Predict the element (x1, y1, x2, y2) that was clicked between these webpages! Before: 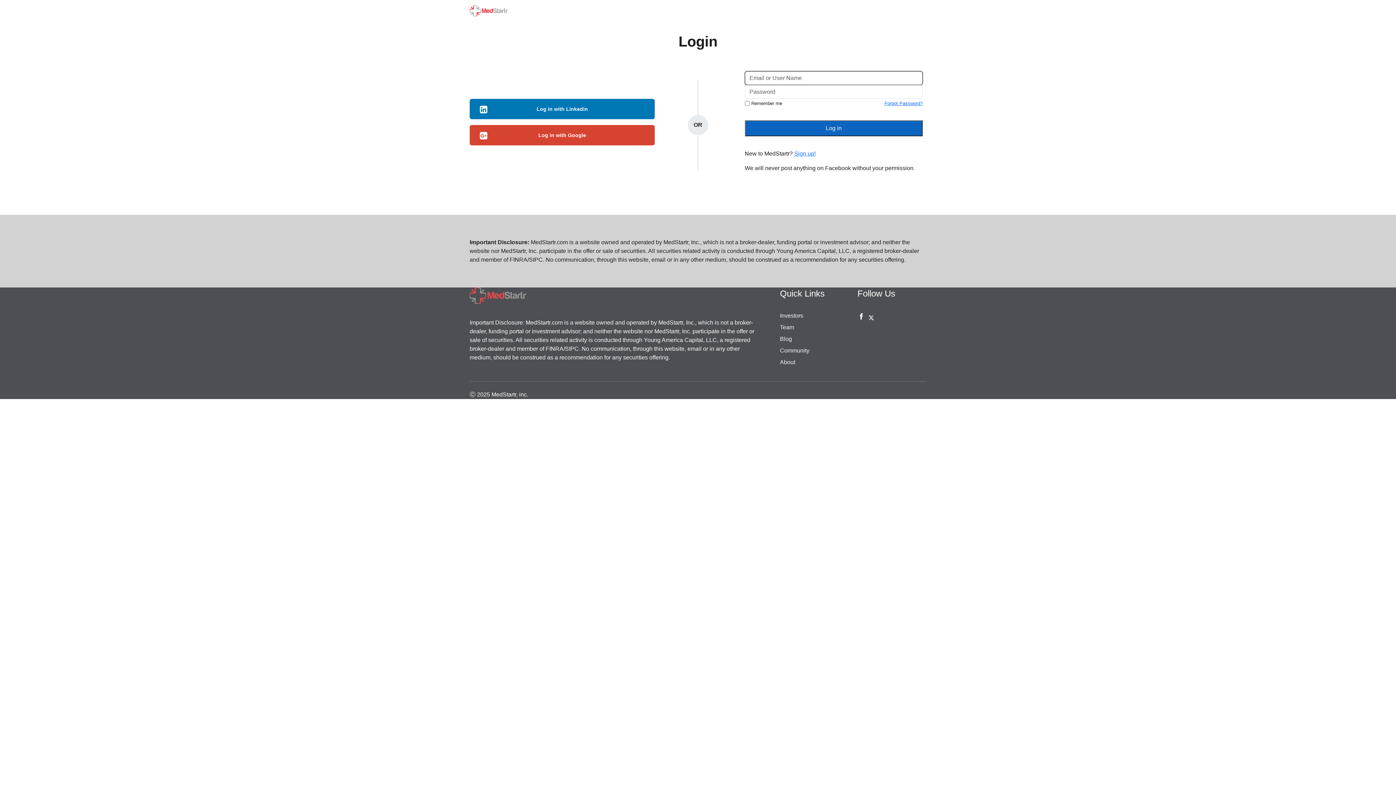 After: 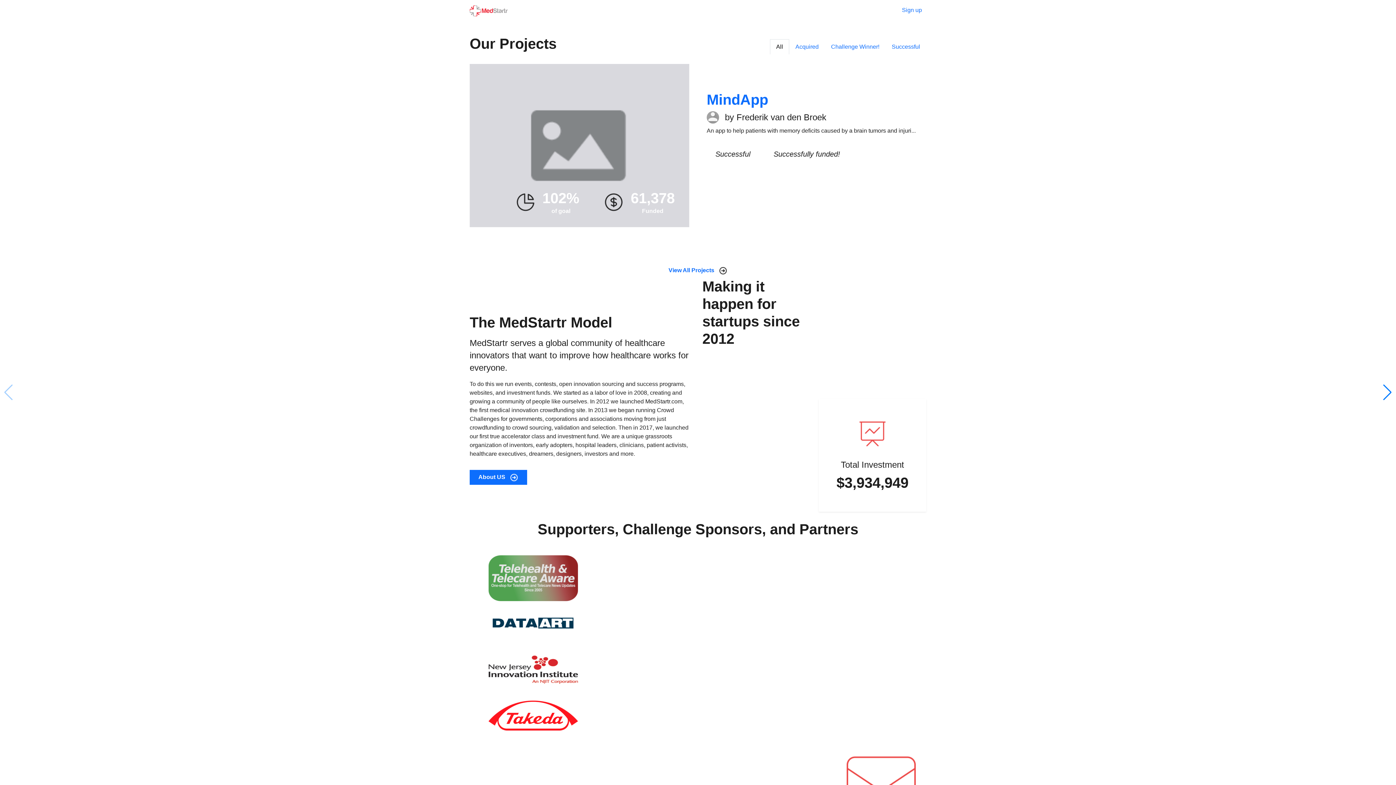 Action: bbox: (469, 2, 507, 18)